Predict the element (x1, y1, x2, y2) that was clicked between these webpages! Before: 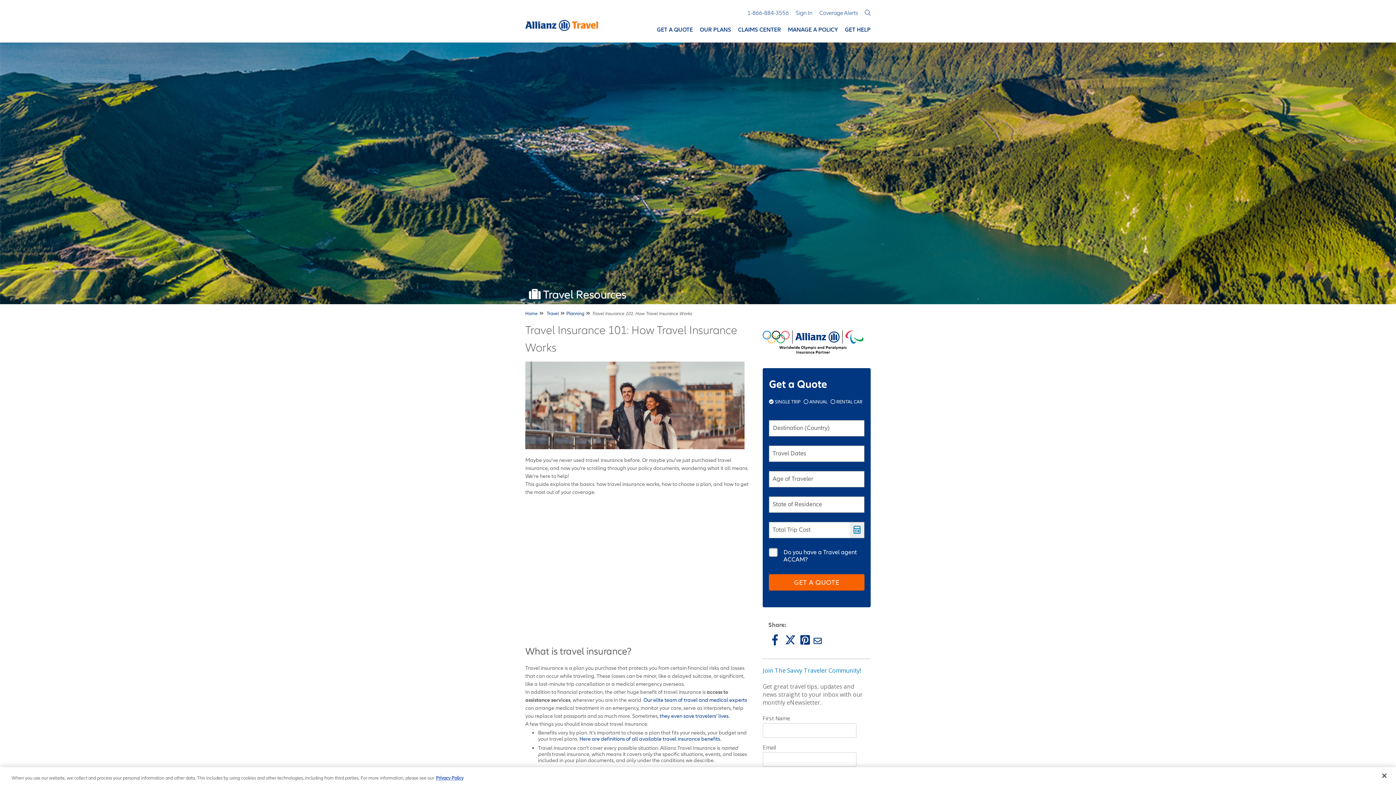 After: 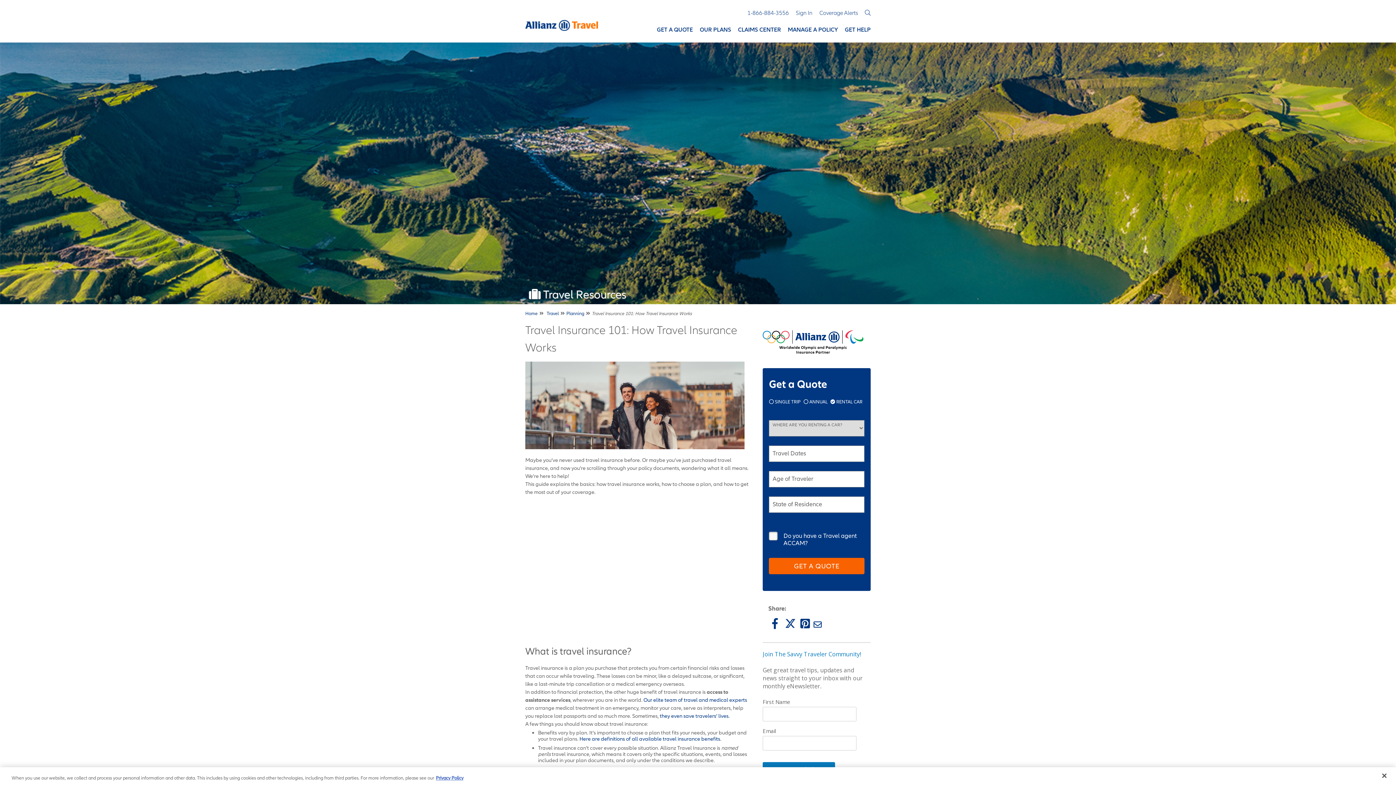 Action: bbox: (830, 399, 864, 404) label:  RENTAL CAR